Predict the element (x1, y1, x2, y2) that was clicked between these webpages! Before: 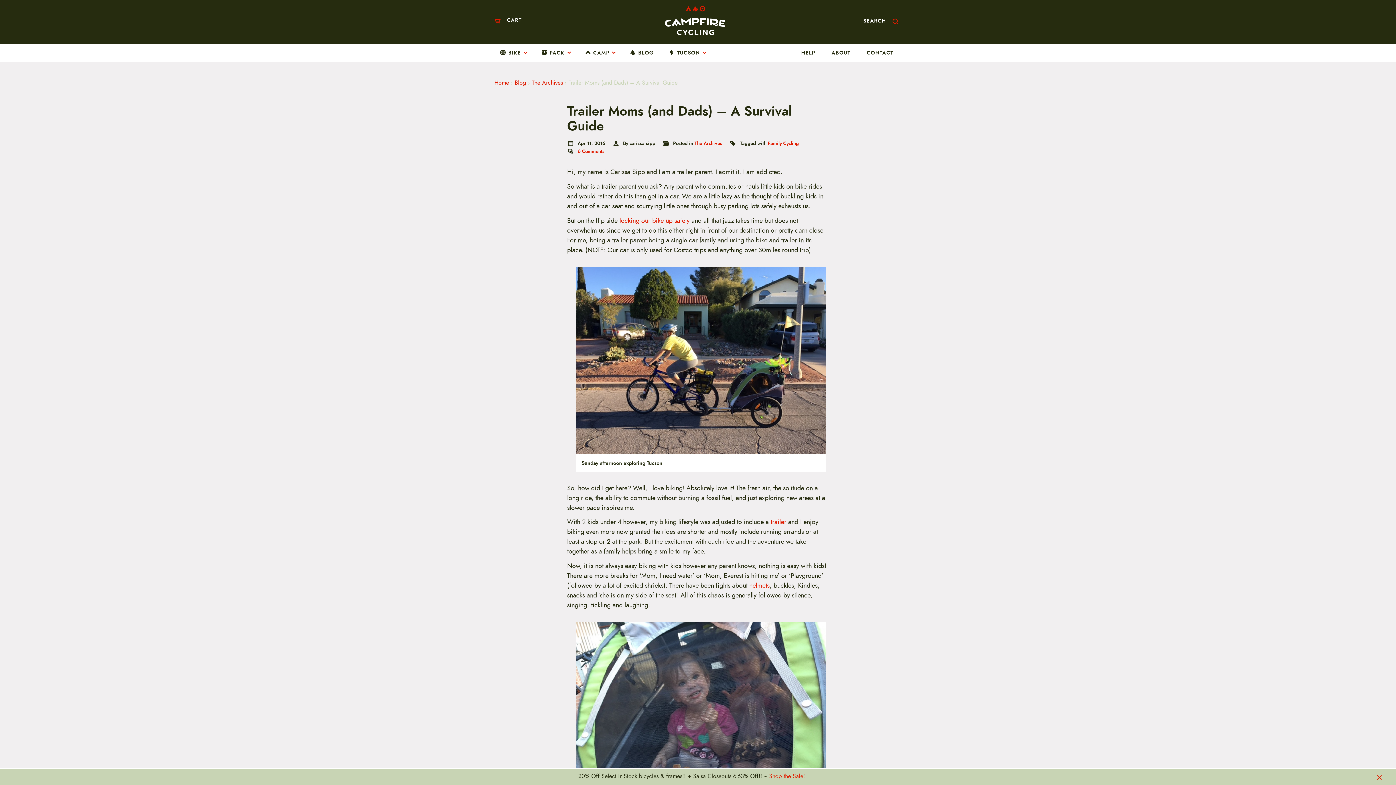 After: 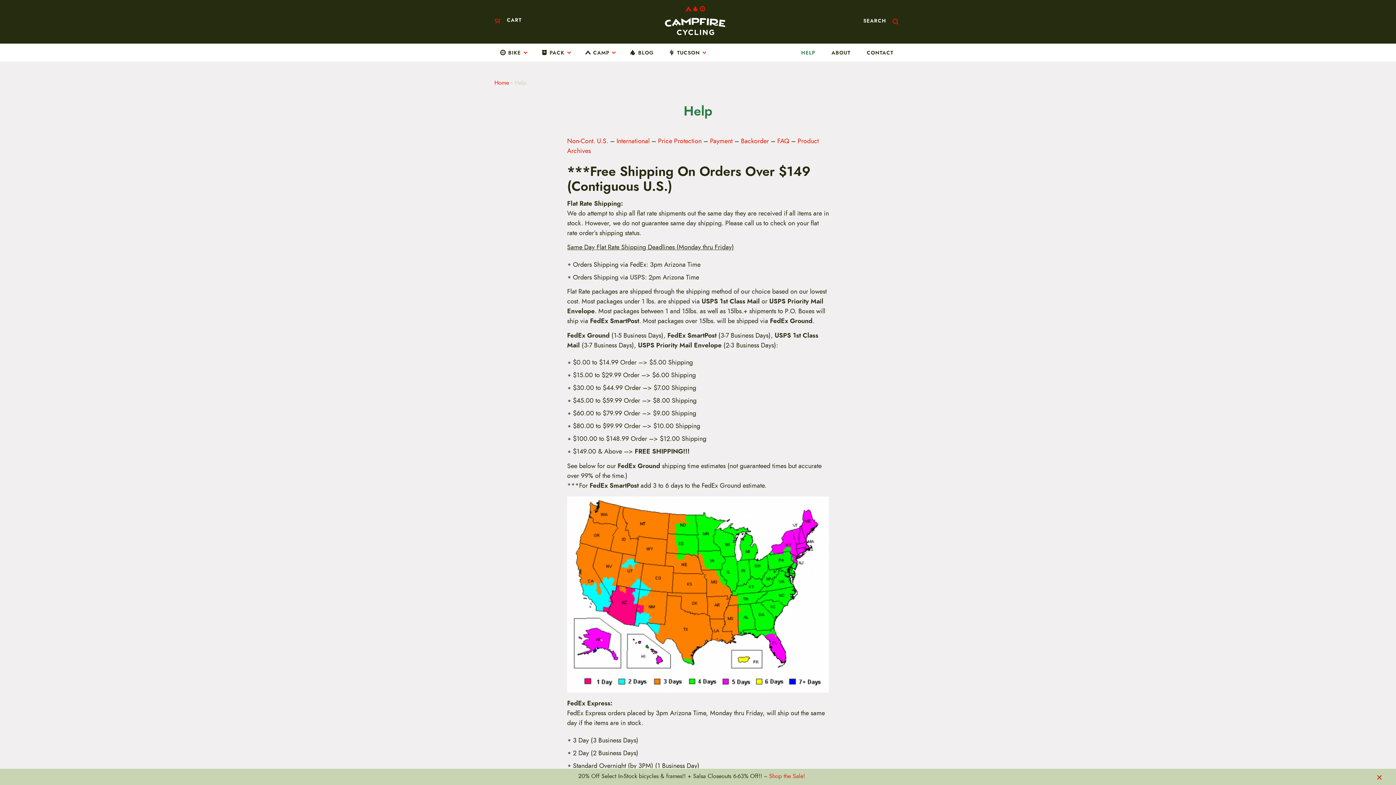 Action: bbox: (796, 48, 820, 57) label: HELP